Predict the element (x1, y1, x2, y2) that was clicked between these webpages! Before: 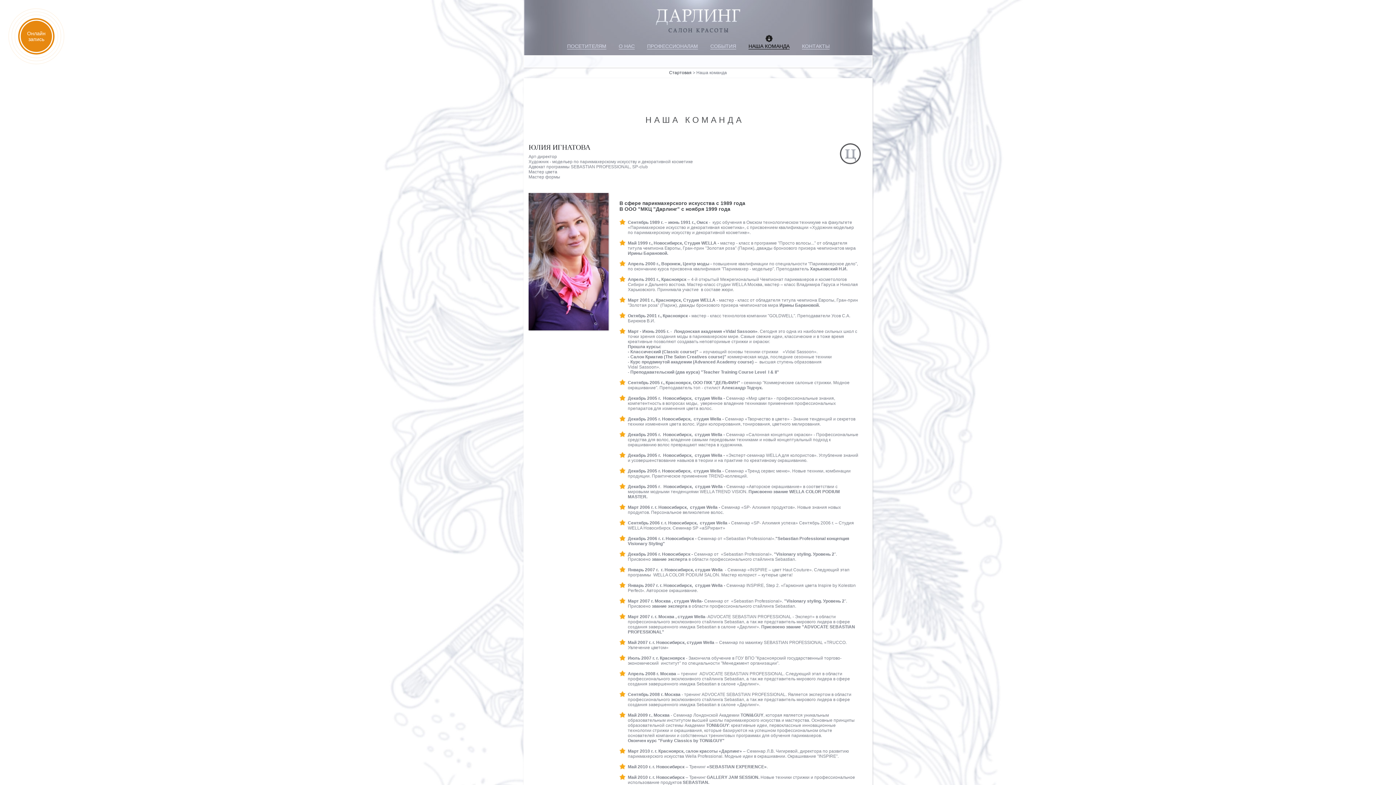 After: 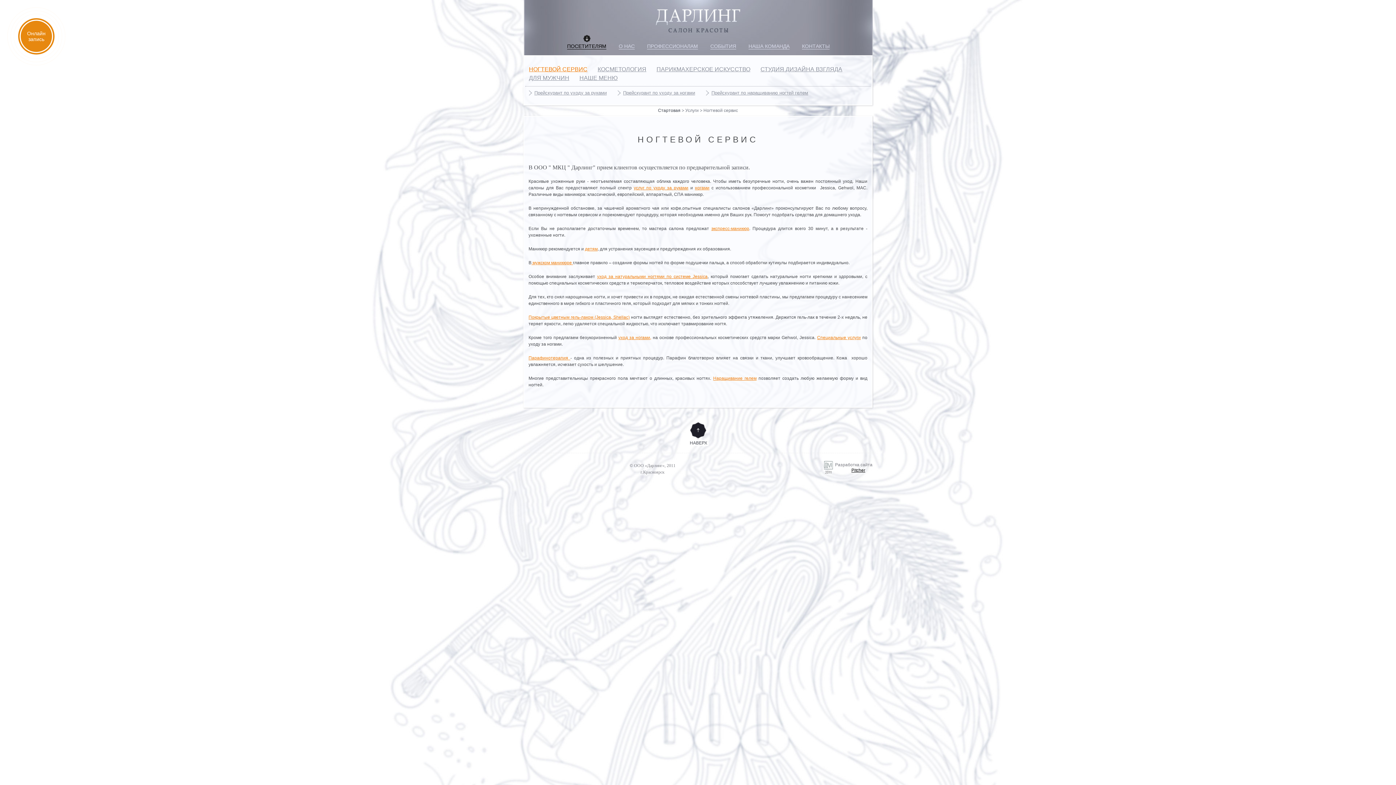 Action: label: ПОСЕТИТЕЛЯМ bbox: (567, 43, 606, 49)